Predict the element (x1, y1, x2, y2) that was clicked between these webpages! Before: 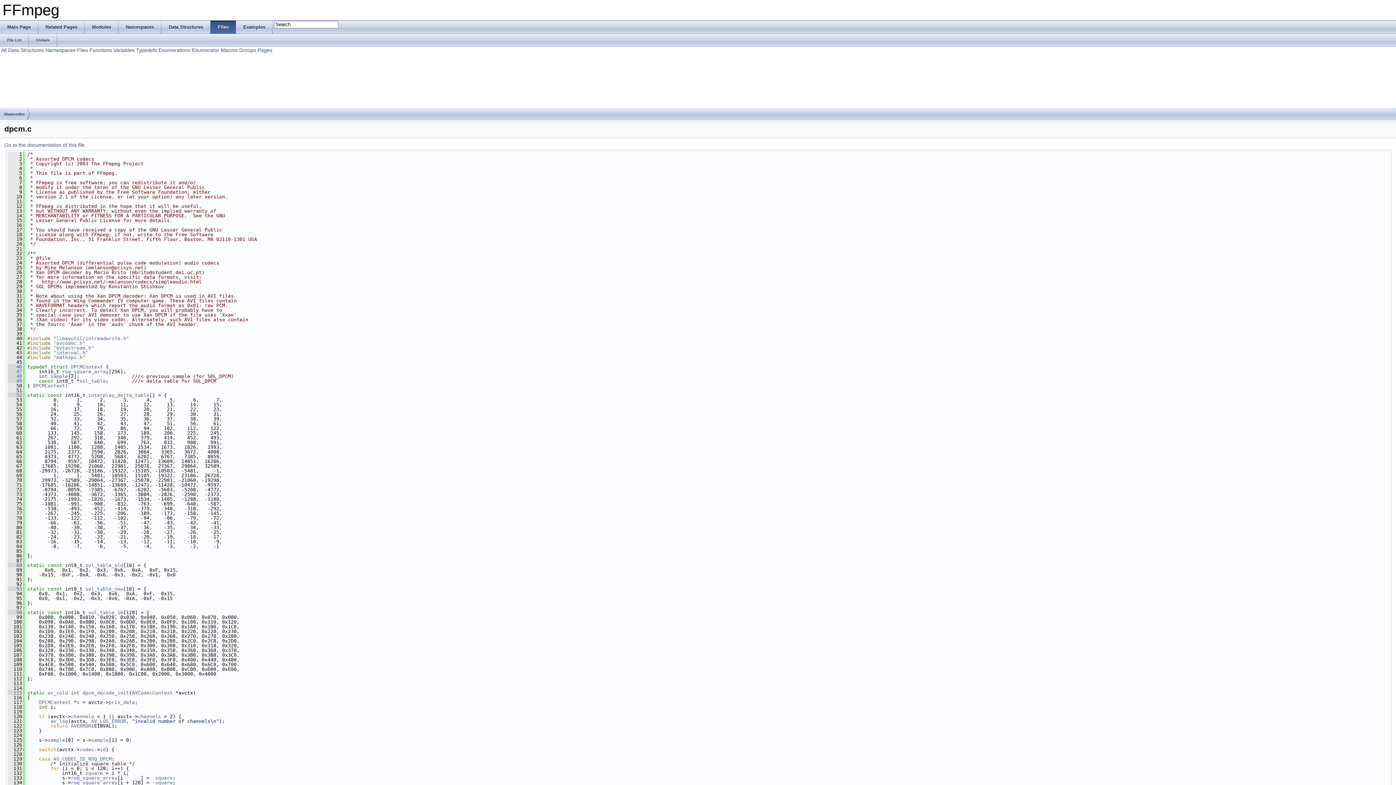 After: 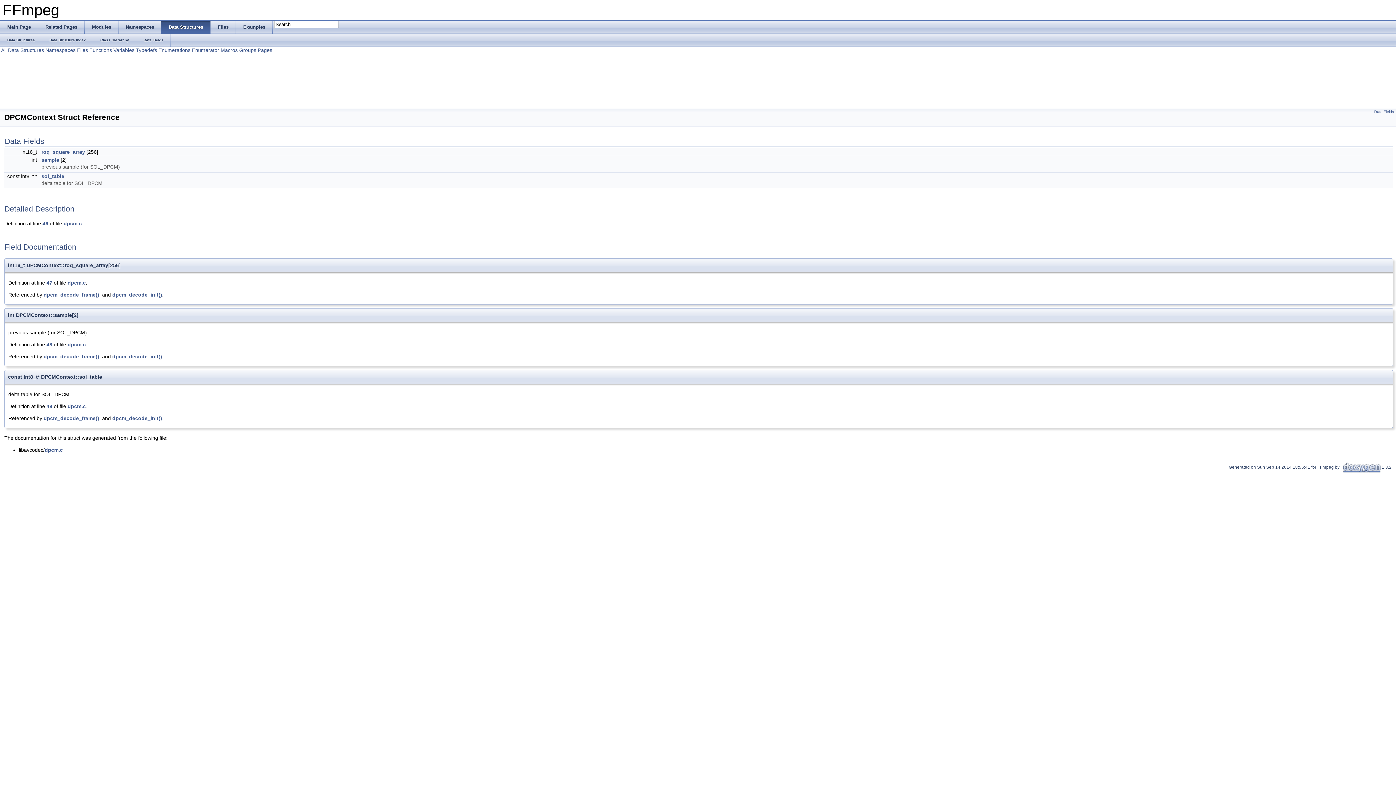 Action: label:    46 bbox: (7, 364, 22, 369)